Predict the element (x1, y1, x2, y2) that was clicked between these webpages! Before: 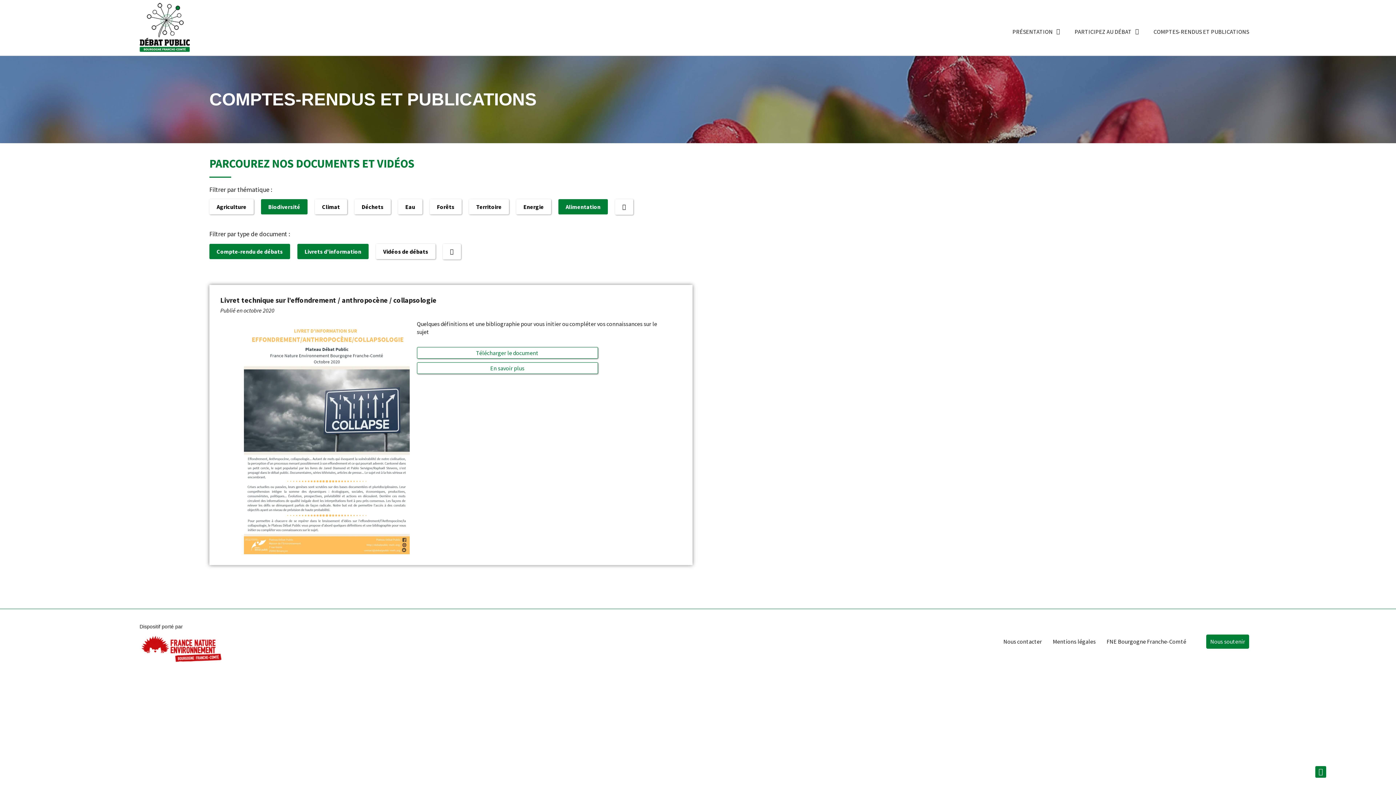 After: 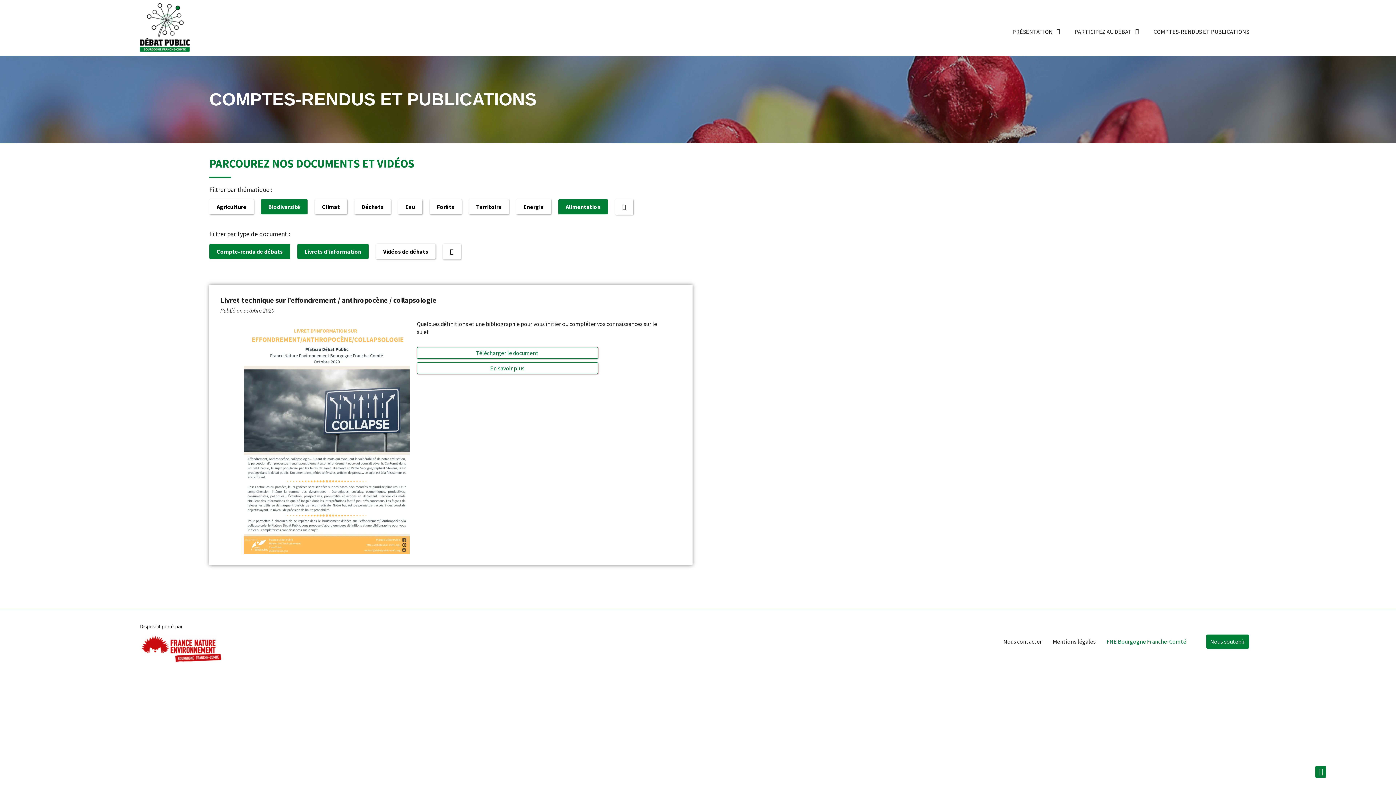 Action: label: FNE Bourgogne Franche-Comté bbox: (1101, 634, 1191, 648)